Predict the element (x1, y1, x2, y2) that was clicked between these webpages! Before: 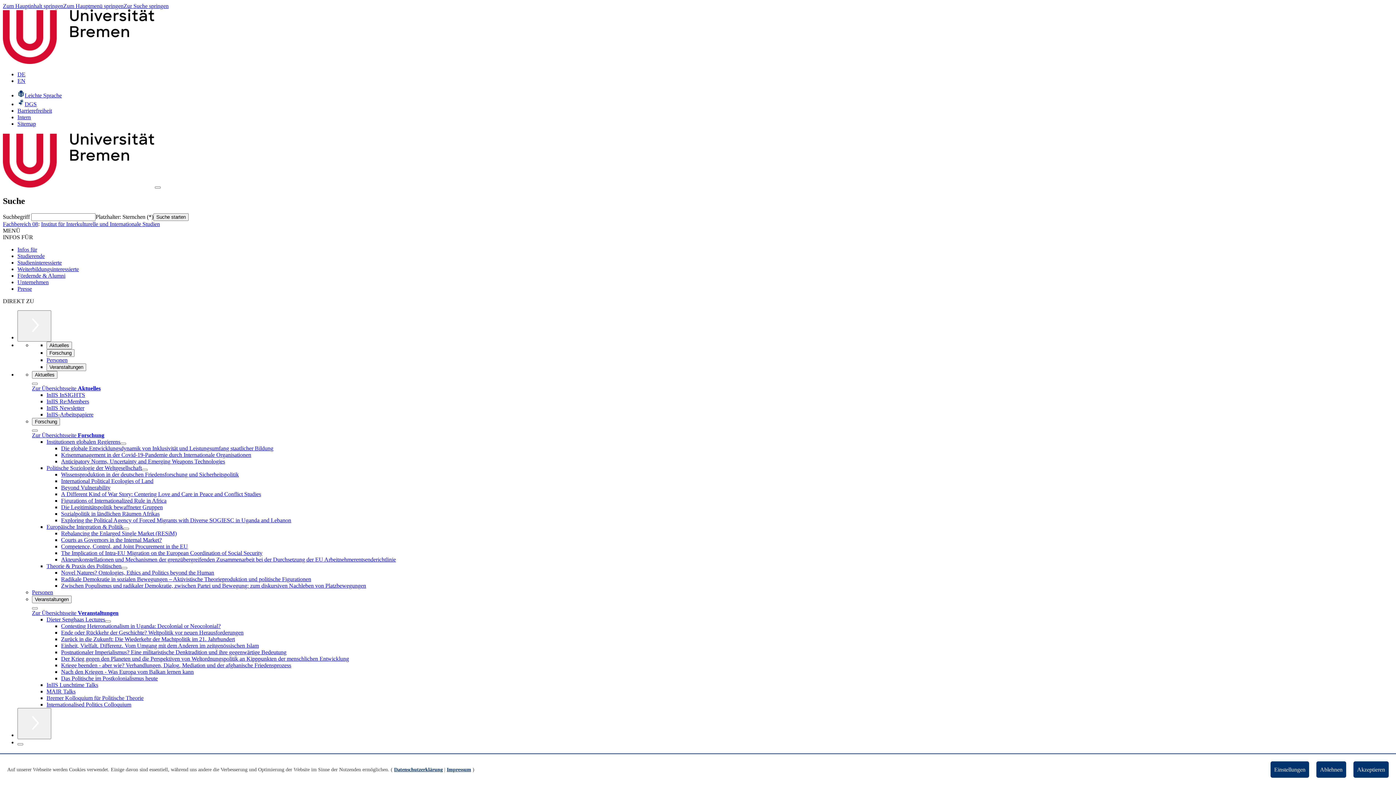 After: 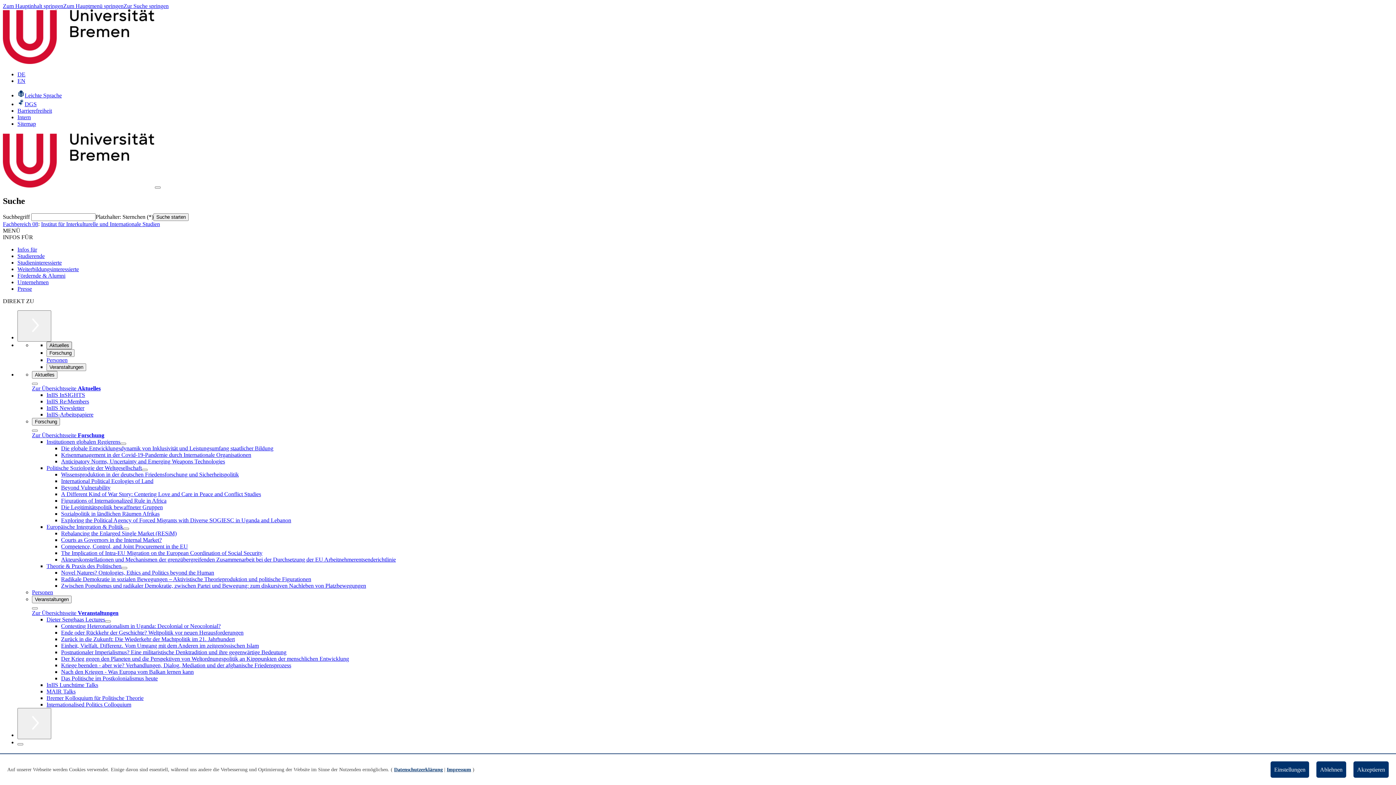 Action: bbox: (46, 341, 72, 349) label: Aktuelles